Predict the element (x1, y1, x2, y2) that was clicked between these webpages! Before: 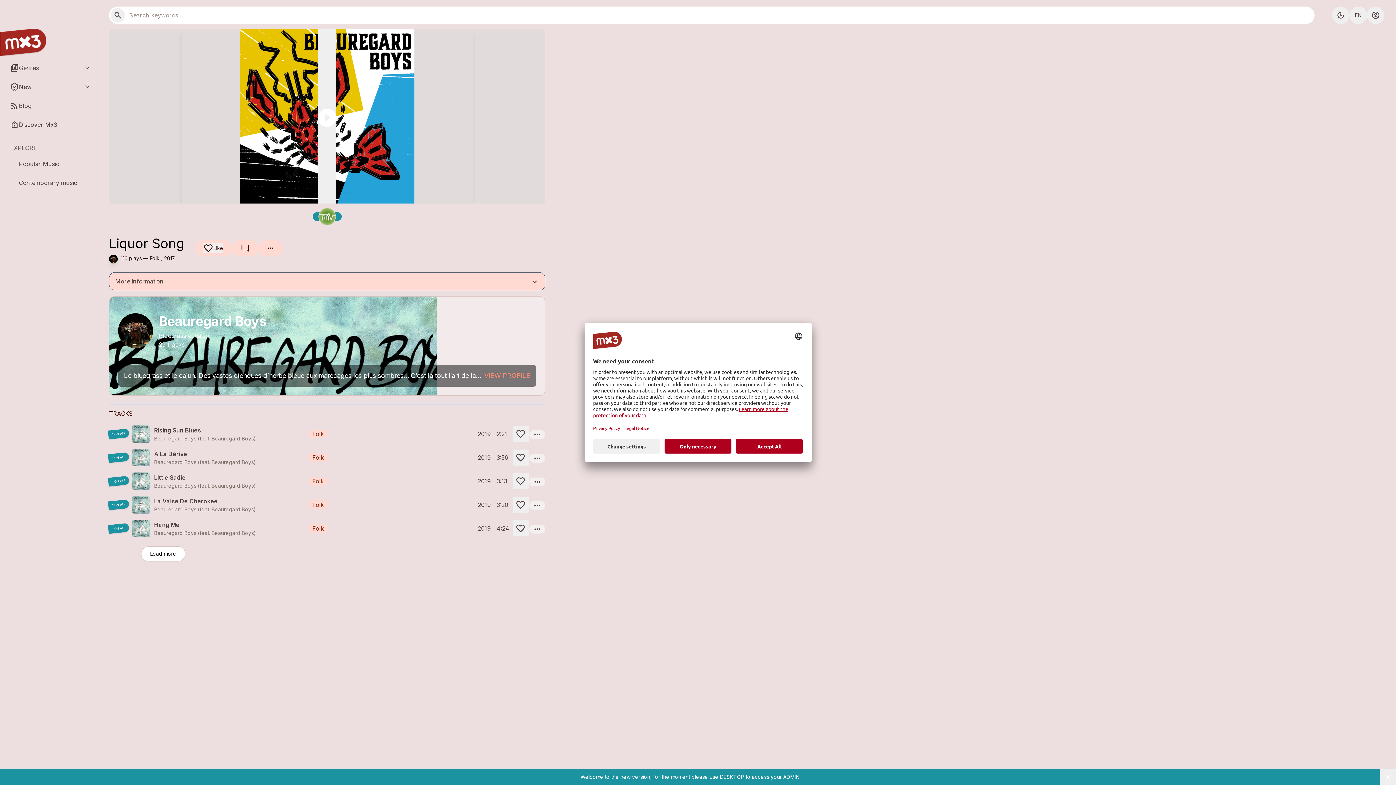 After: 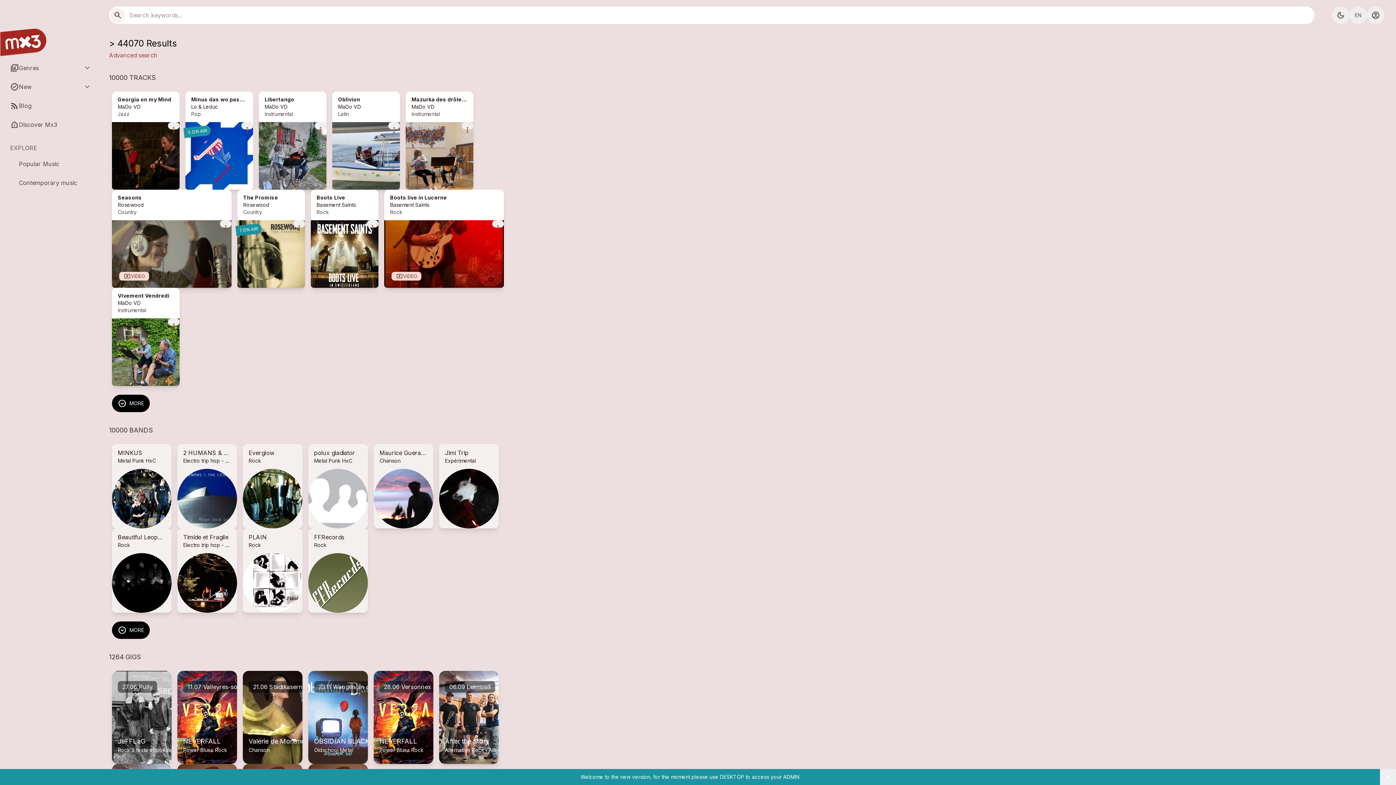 Action: label: search bbox: (110, 8, 125, 22)